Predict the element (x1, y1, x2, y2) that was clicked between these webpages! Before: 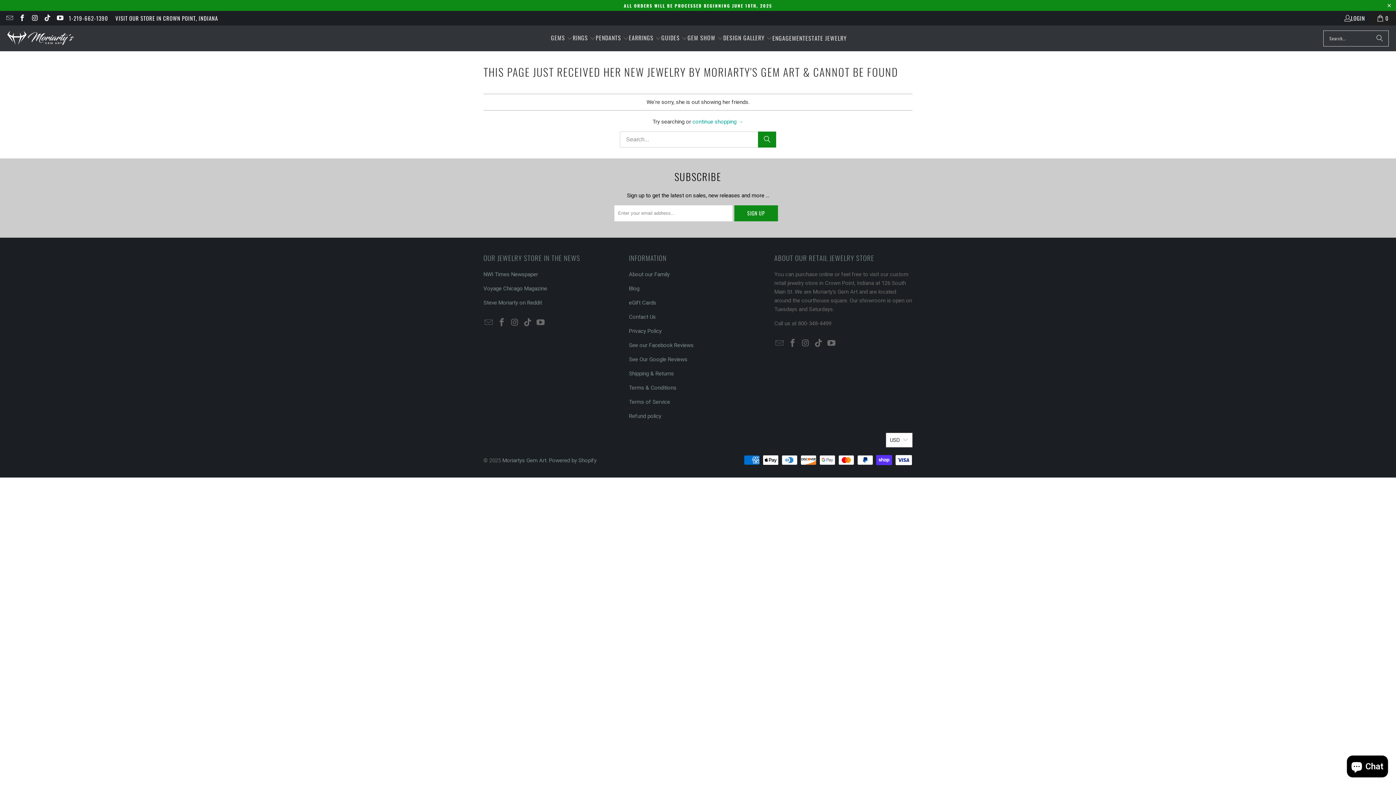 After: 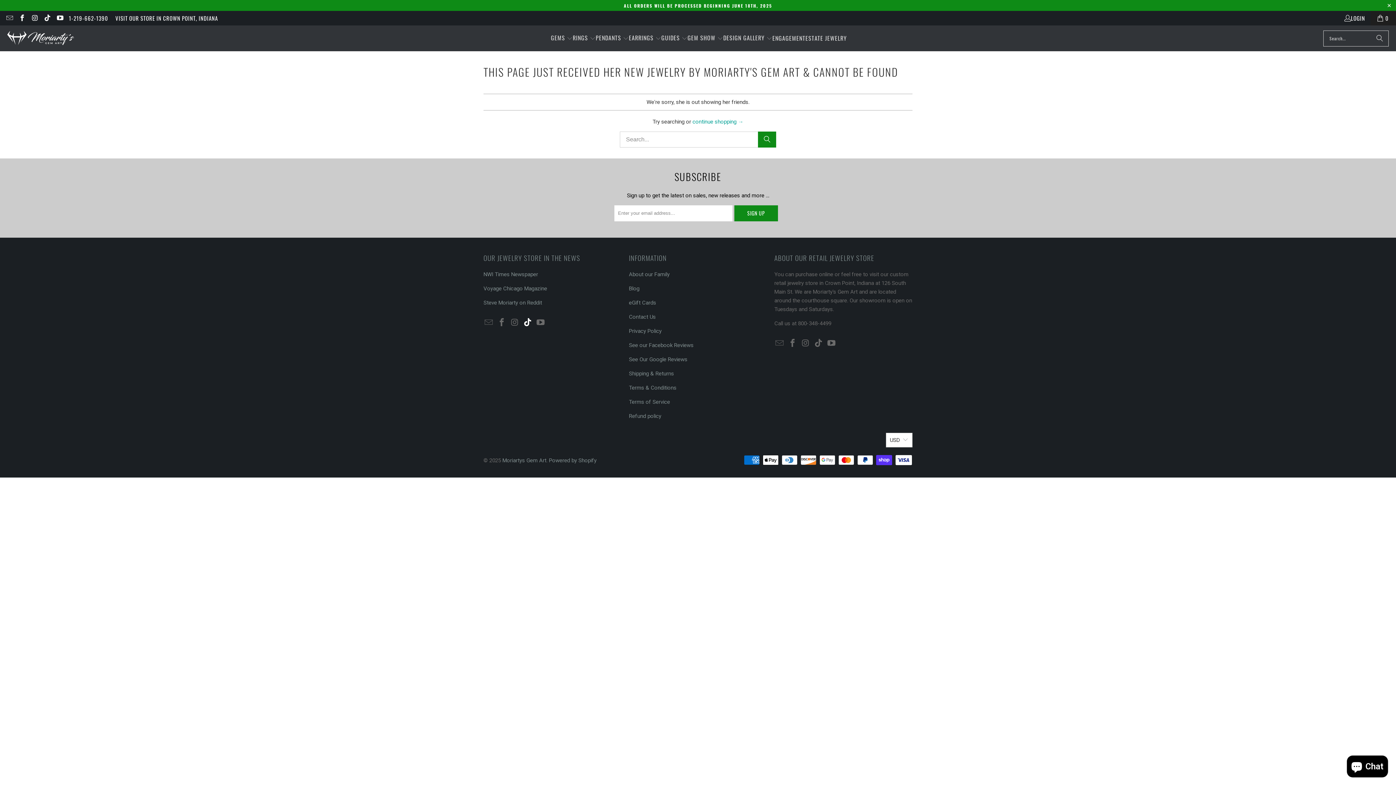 Action: bbox: (522, 318, 533, 327)